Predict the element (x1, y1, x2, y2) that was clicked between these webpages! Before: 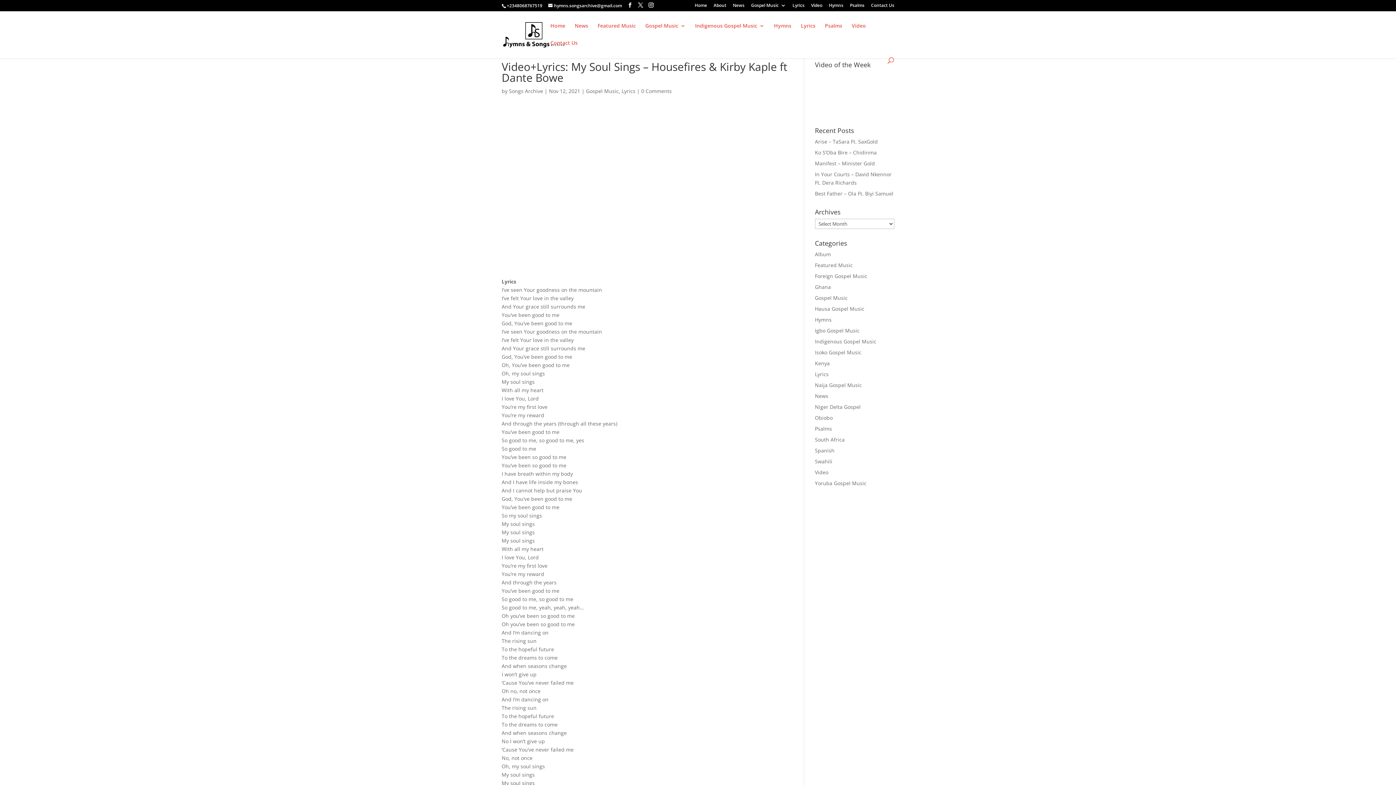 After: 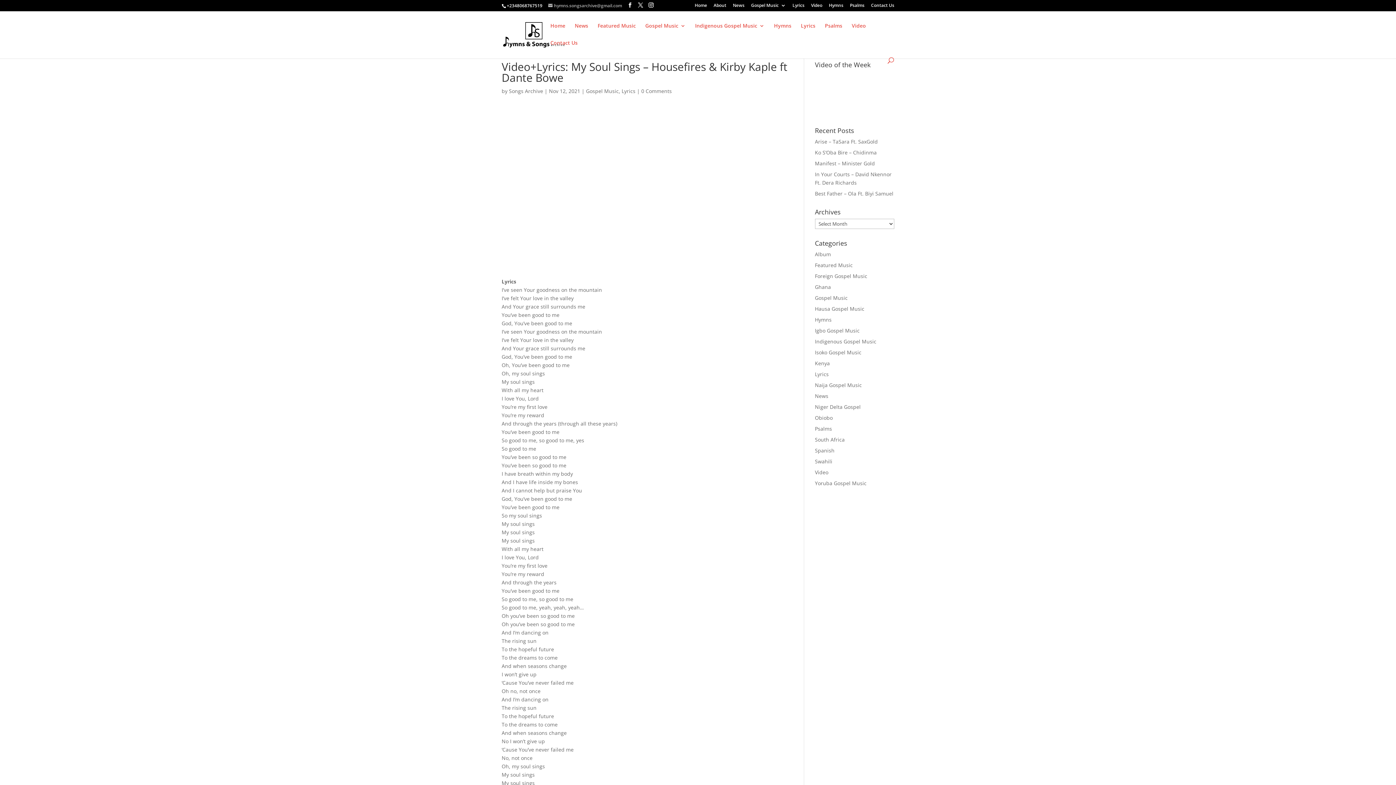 Action: label: hymns.songsarchive@gmail.com bbox: (548, 2, 622, 8)